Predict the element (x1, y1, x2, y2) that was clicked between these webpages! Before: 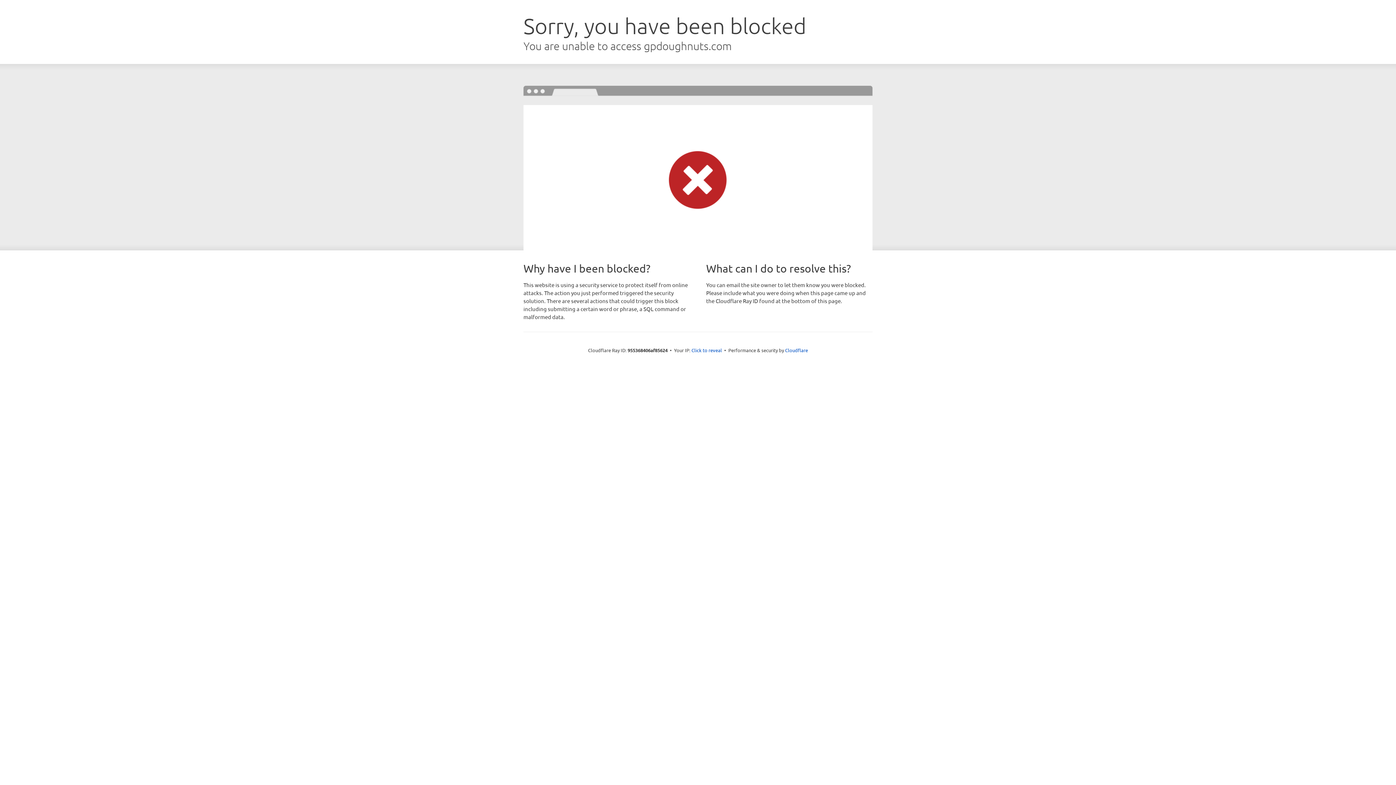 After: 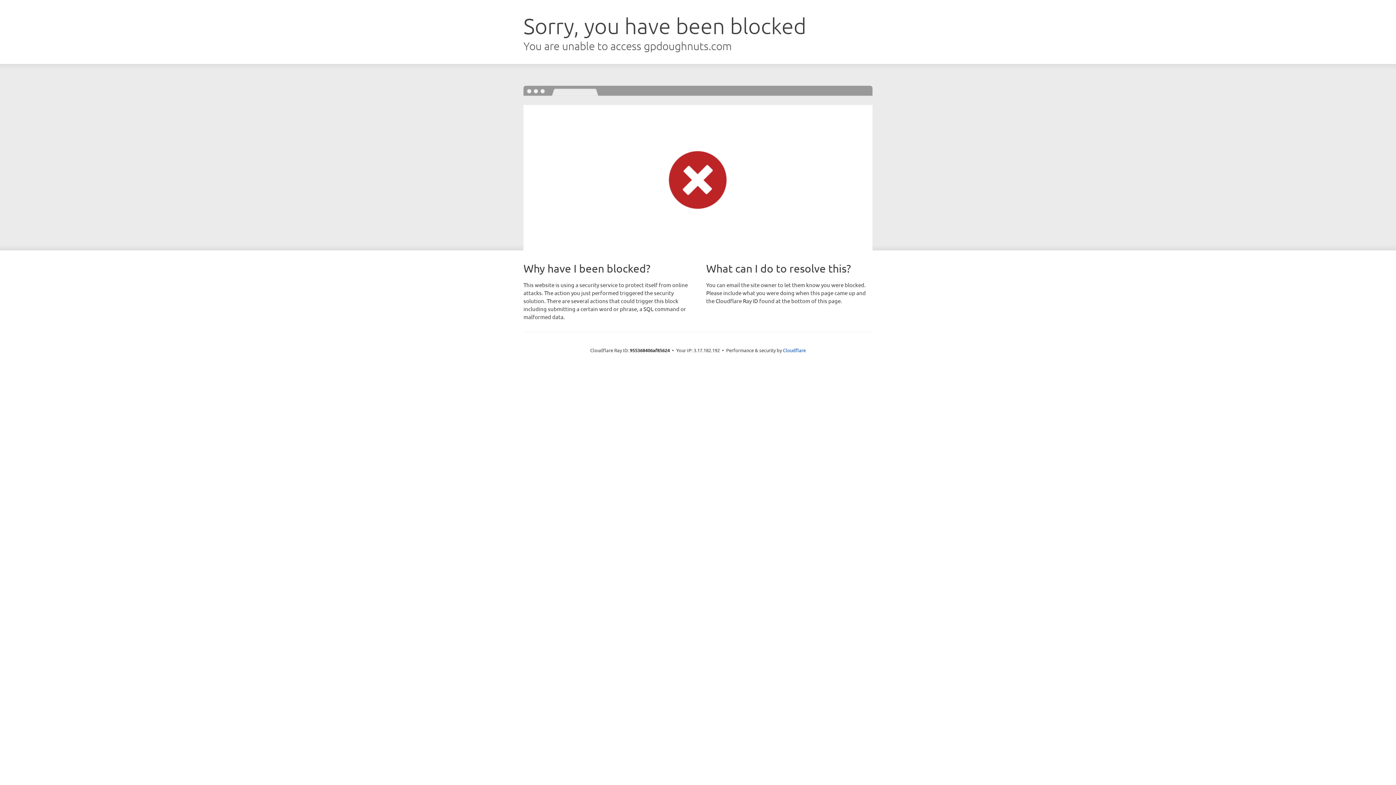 Action: label: Click to reveal bbox: (691, 346, 722, 353)